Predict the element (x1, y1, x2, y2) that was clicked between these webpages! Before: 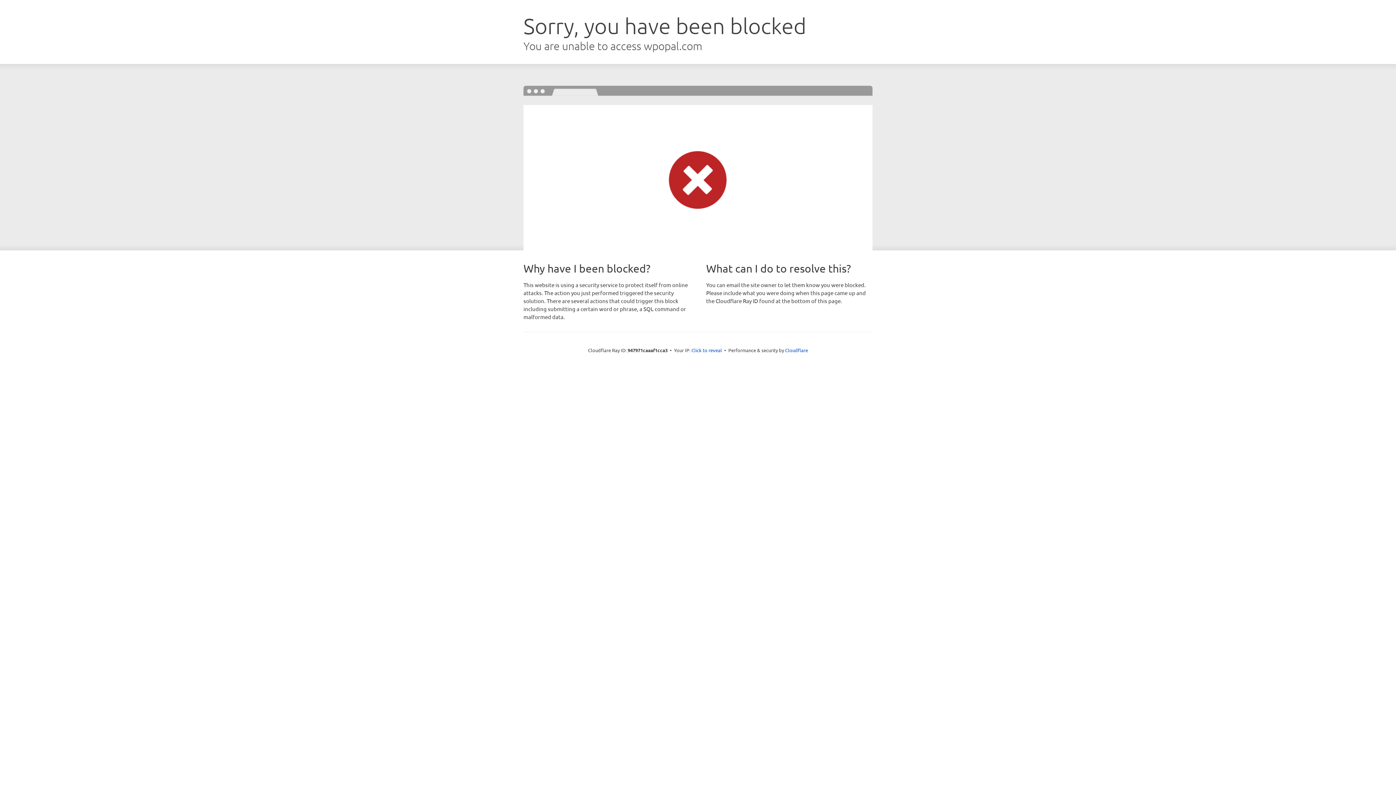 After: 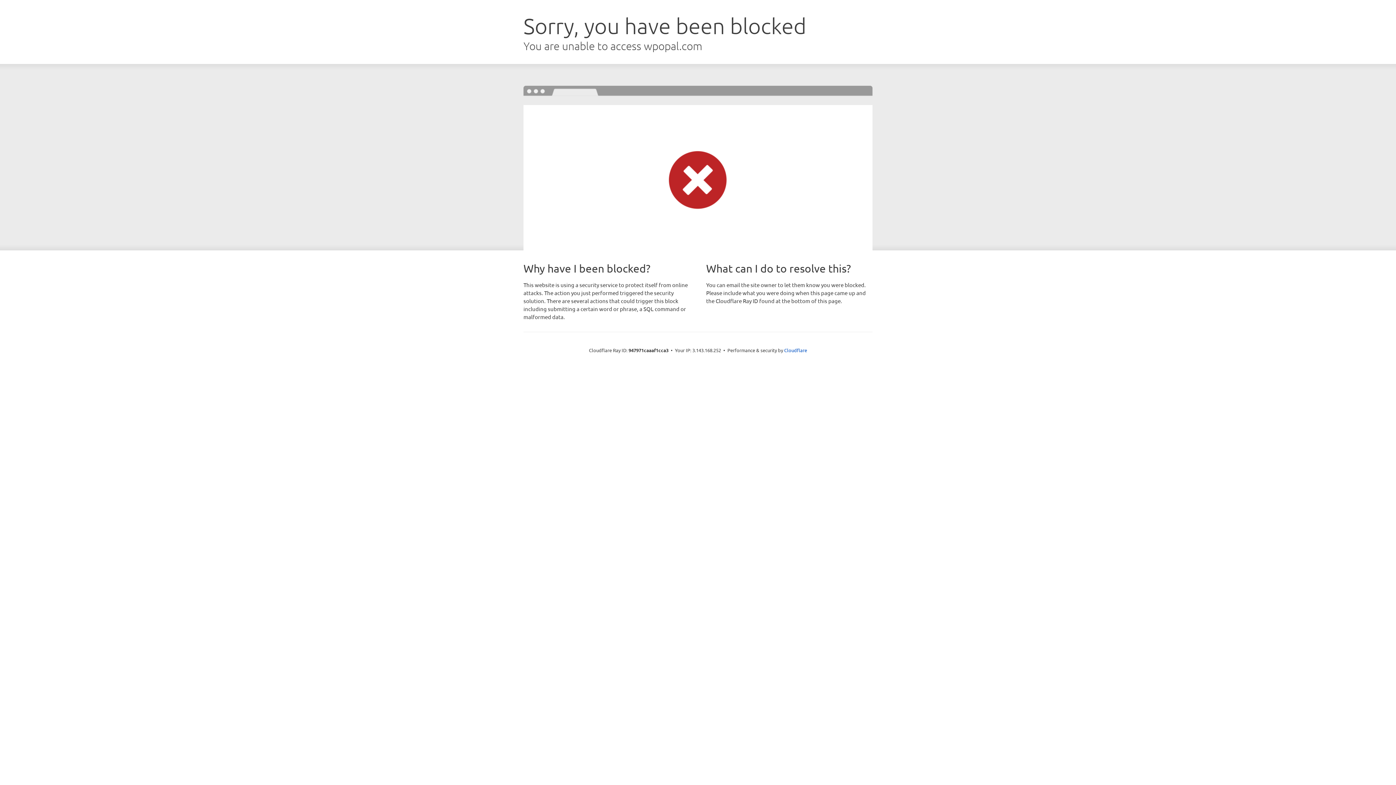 Action: label: Click to reveal bbox: (691, 346, 722, 353)